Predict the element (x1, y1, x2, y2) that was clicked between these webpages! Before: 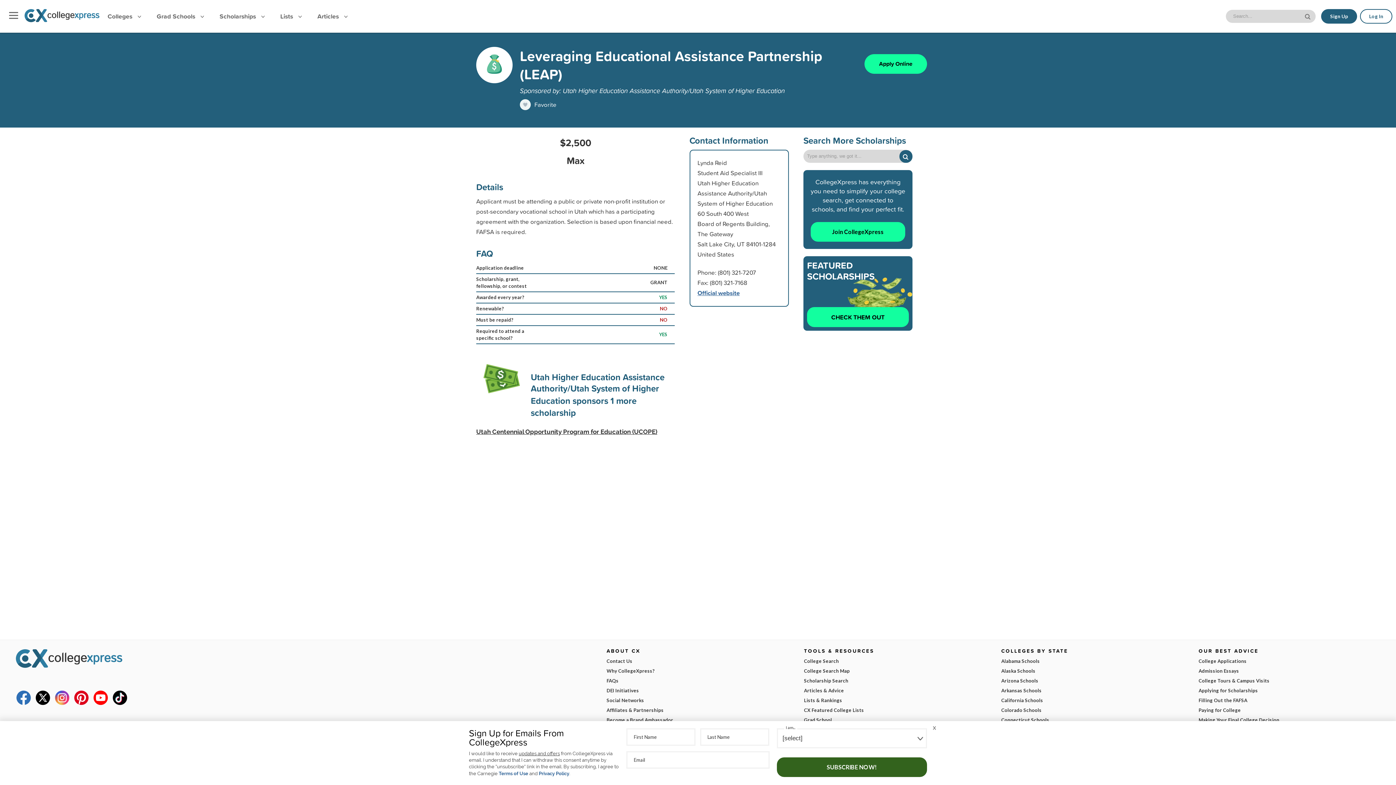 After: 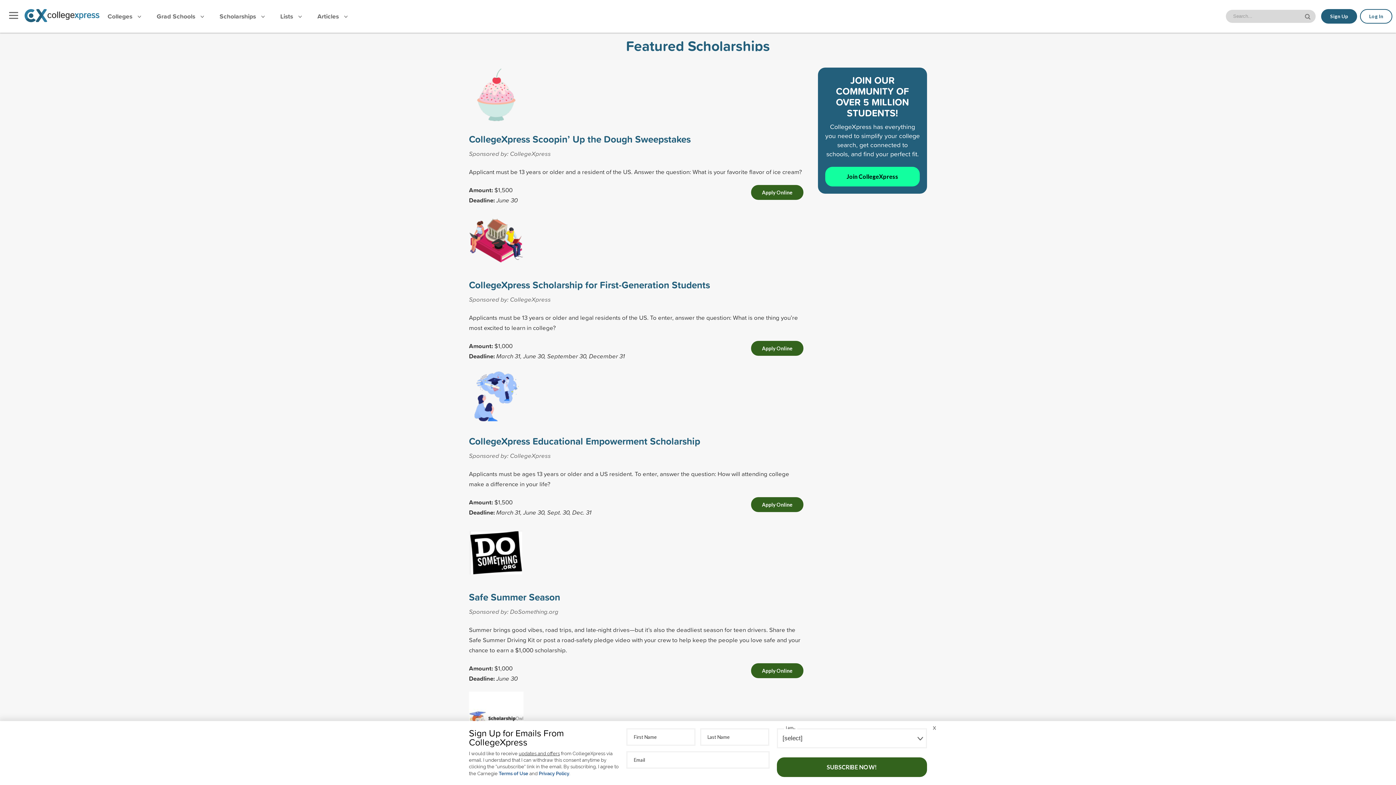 Action: bbox: (803, 256, 912, 330) label: FEATURED SCHOLARSHIPS

CHECK THEM OUT